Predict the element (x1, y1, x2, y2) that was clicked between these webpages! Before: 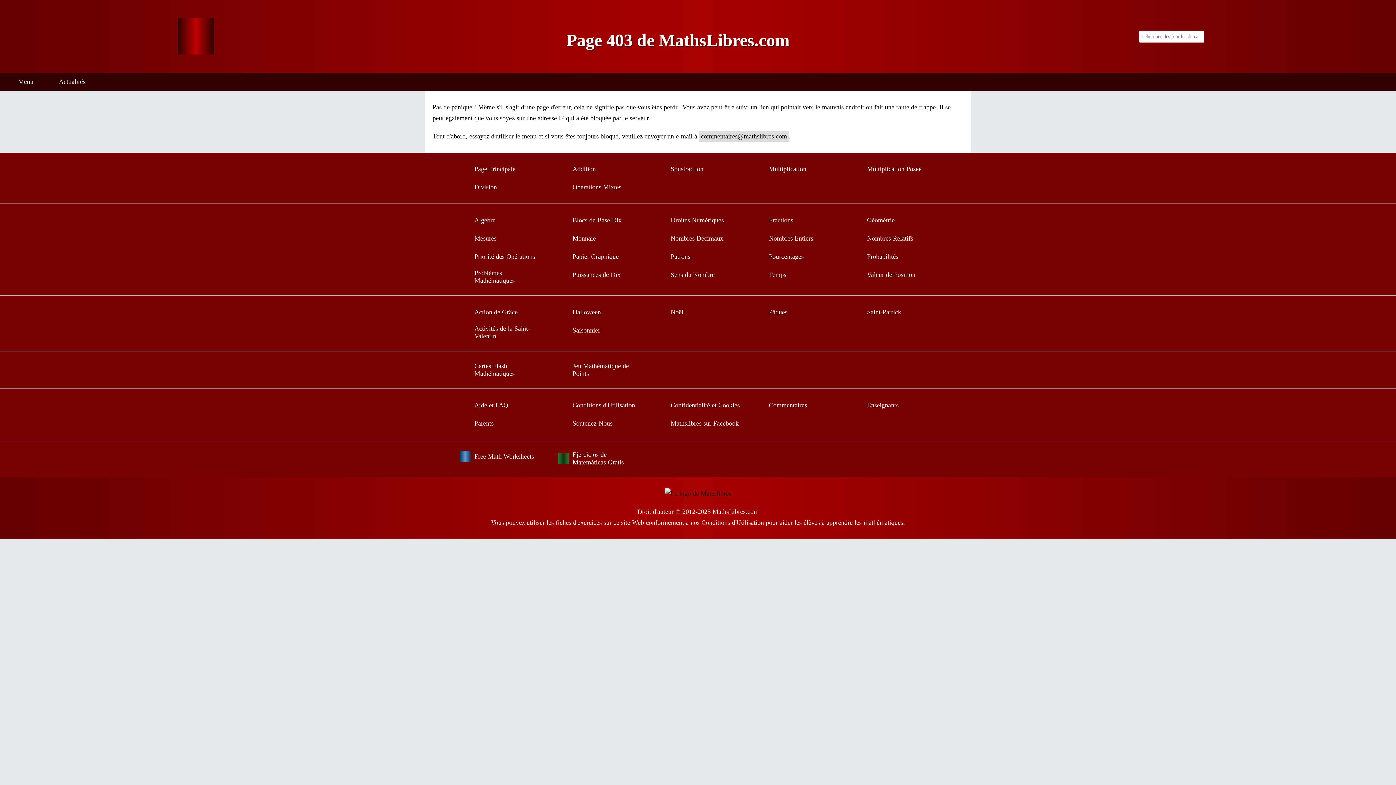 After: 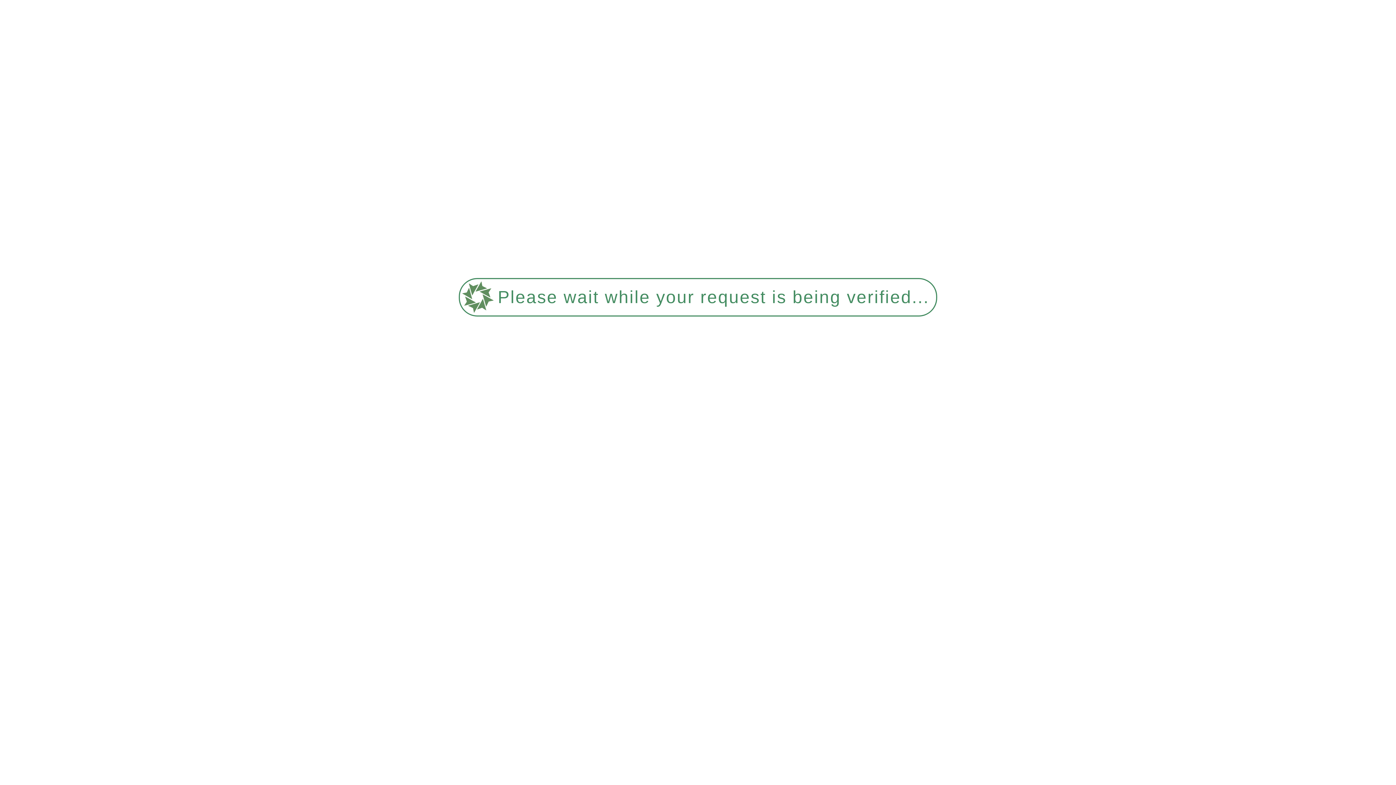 Action: label: Monnaie bbox: (554, 229, 645, 247)